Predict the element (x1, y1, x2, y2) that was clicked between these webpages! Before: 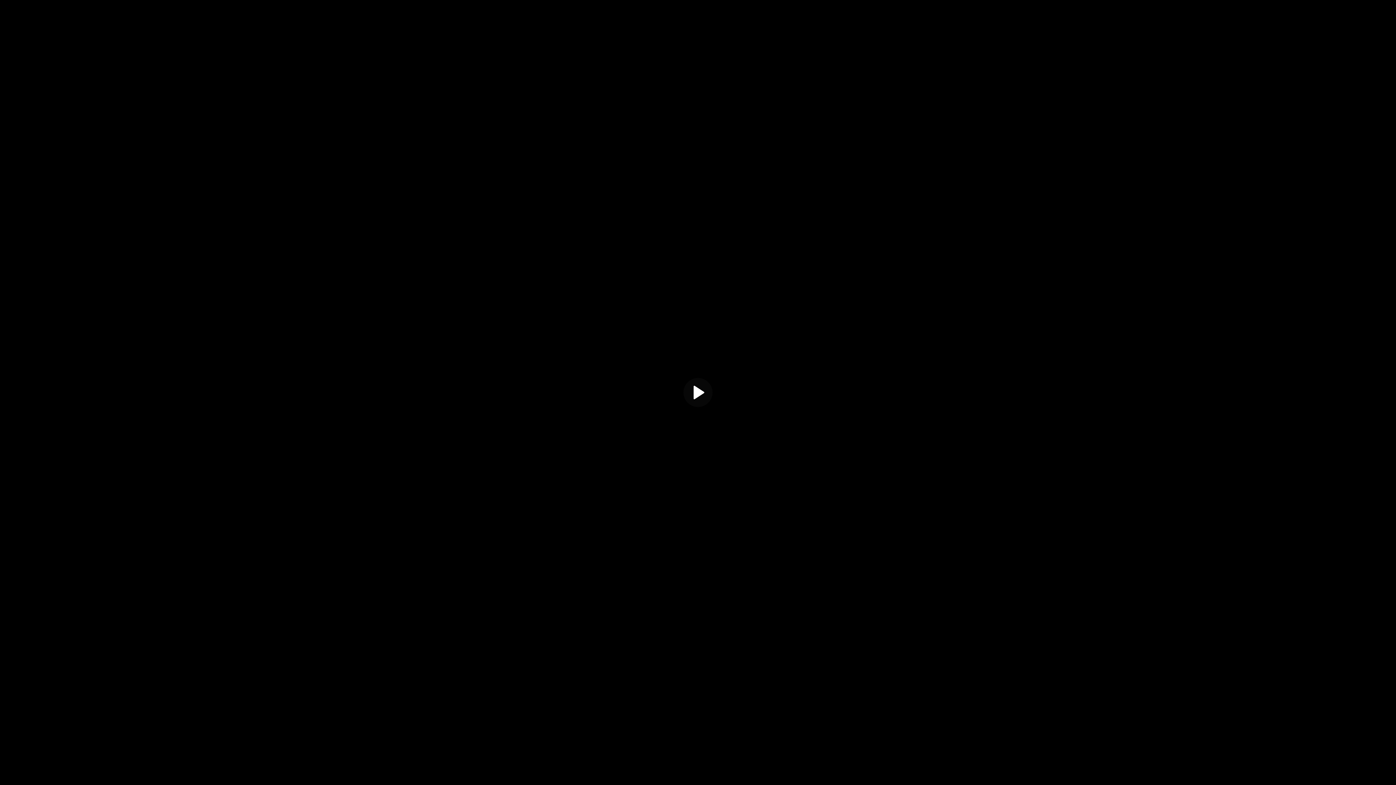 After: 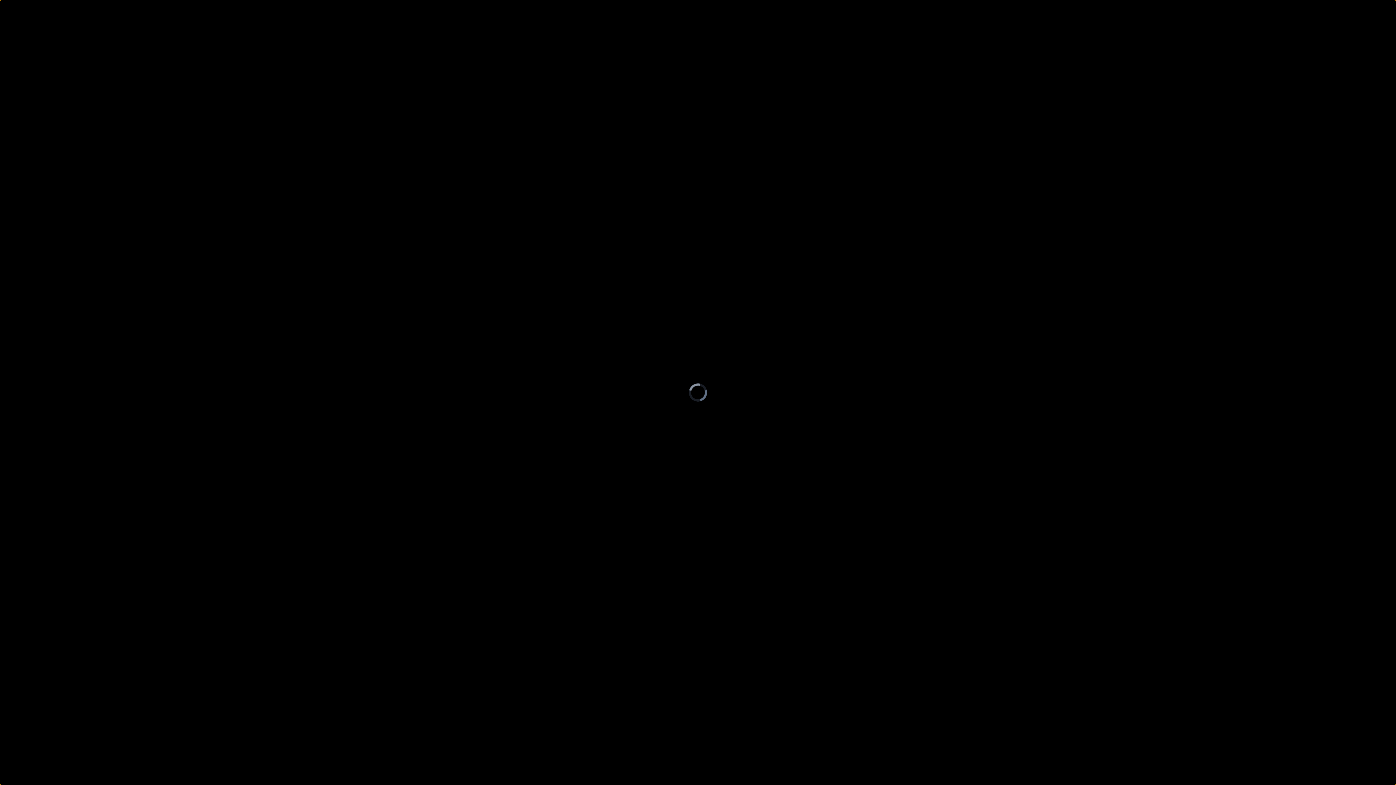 Action: label: Play Video bbox: (683, 378, 712, 407)